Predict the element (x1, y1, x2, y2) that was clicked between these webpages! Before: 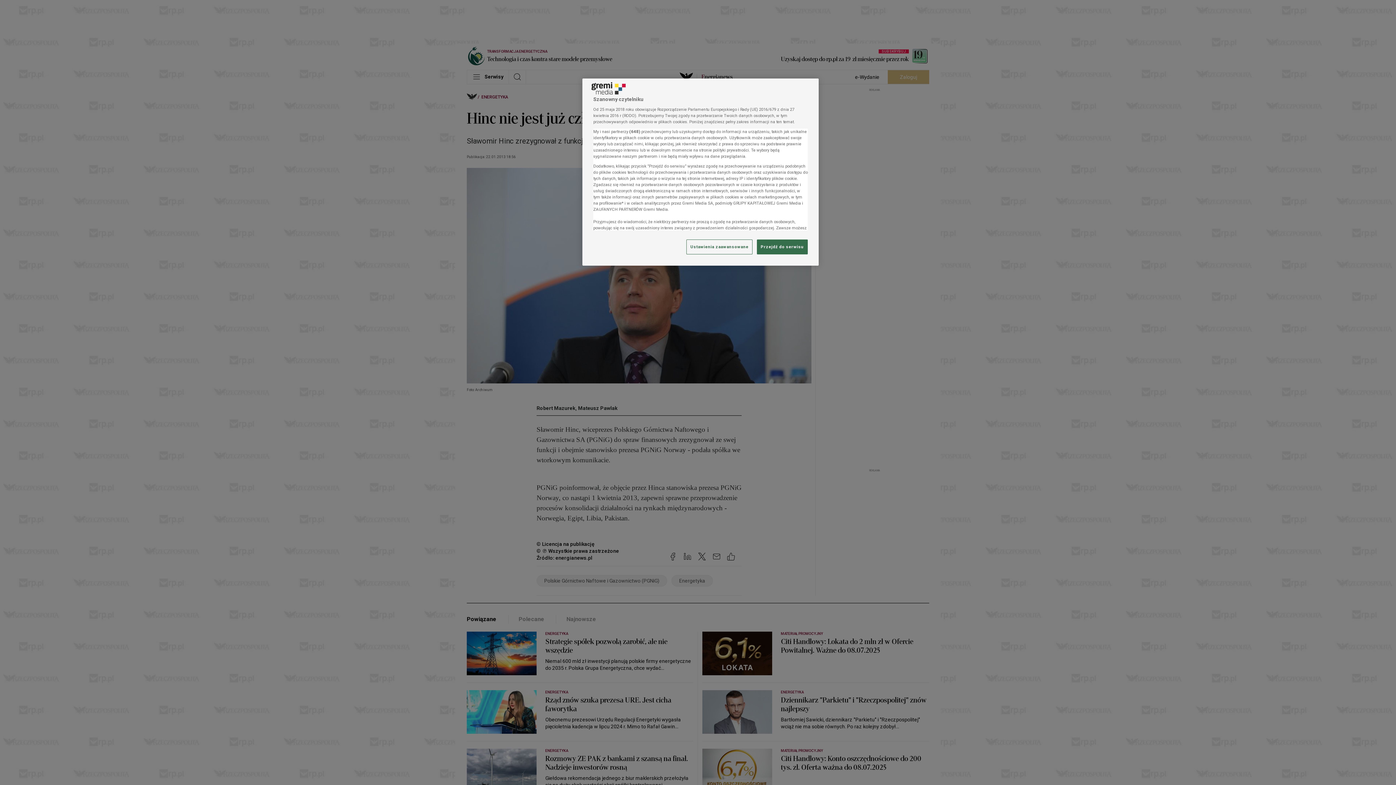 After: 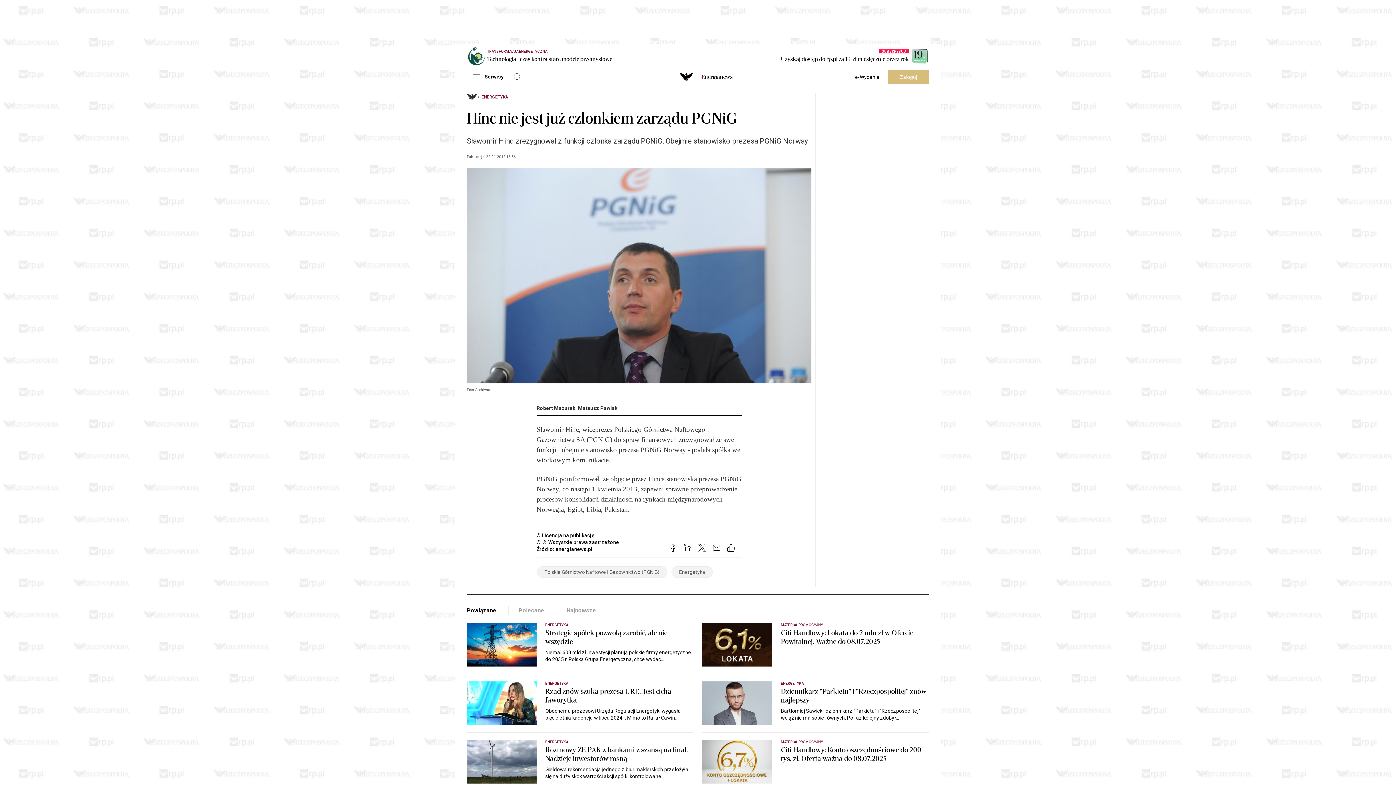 Action: label: Przejdź do serwisu bbox: (757, 239, 808, 254)